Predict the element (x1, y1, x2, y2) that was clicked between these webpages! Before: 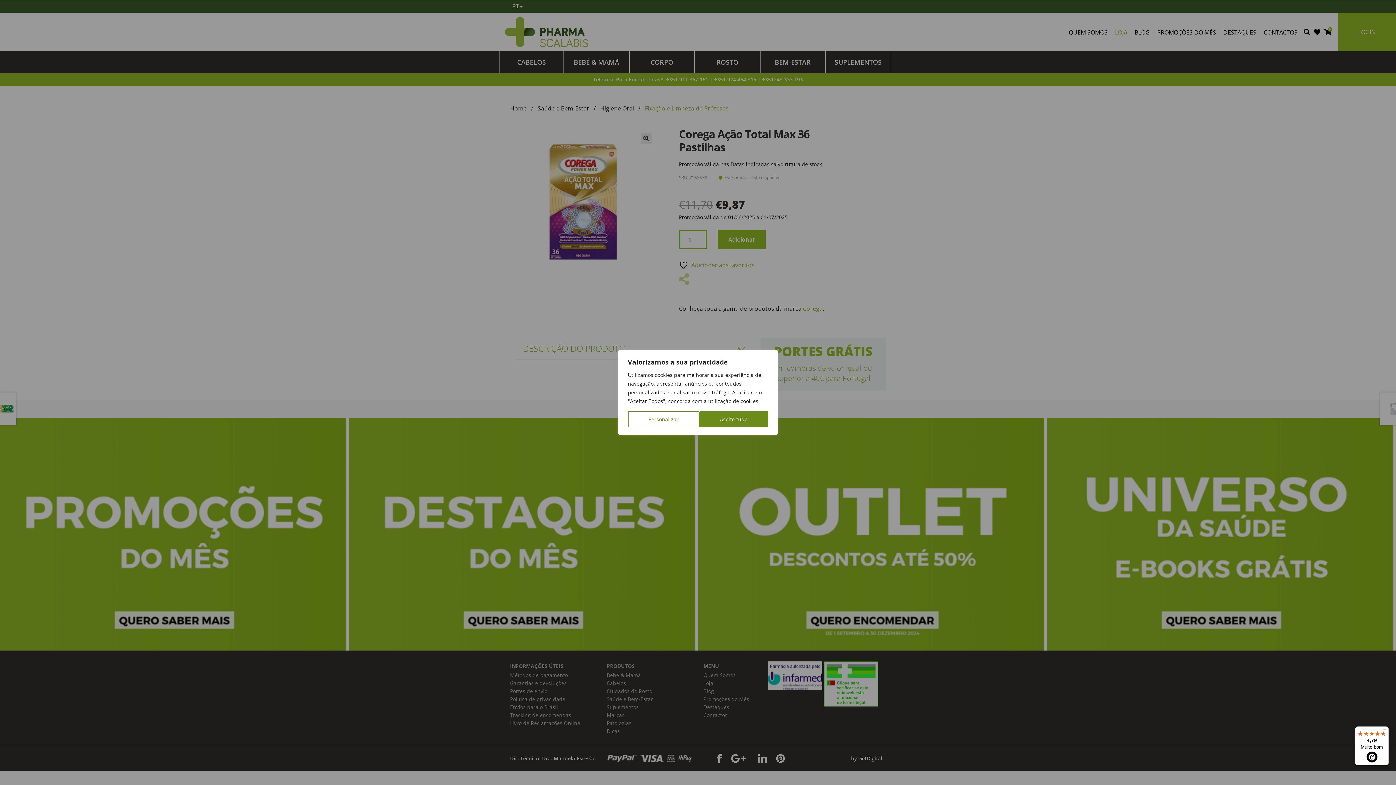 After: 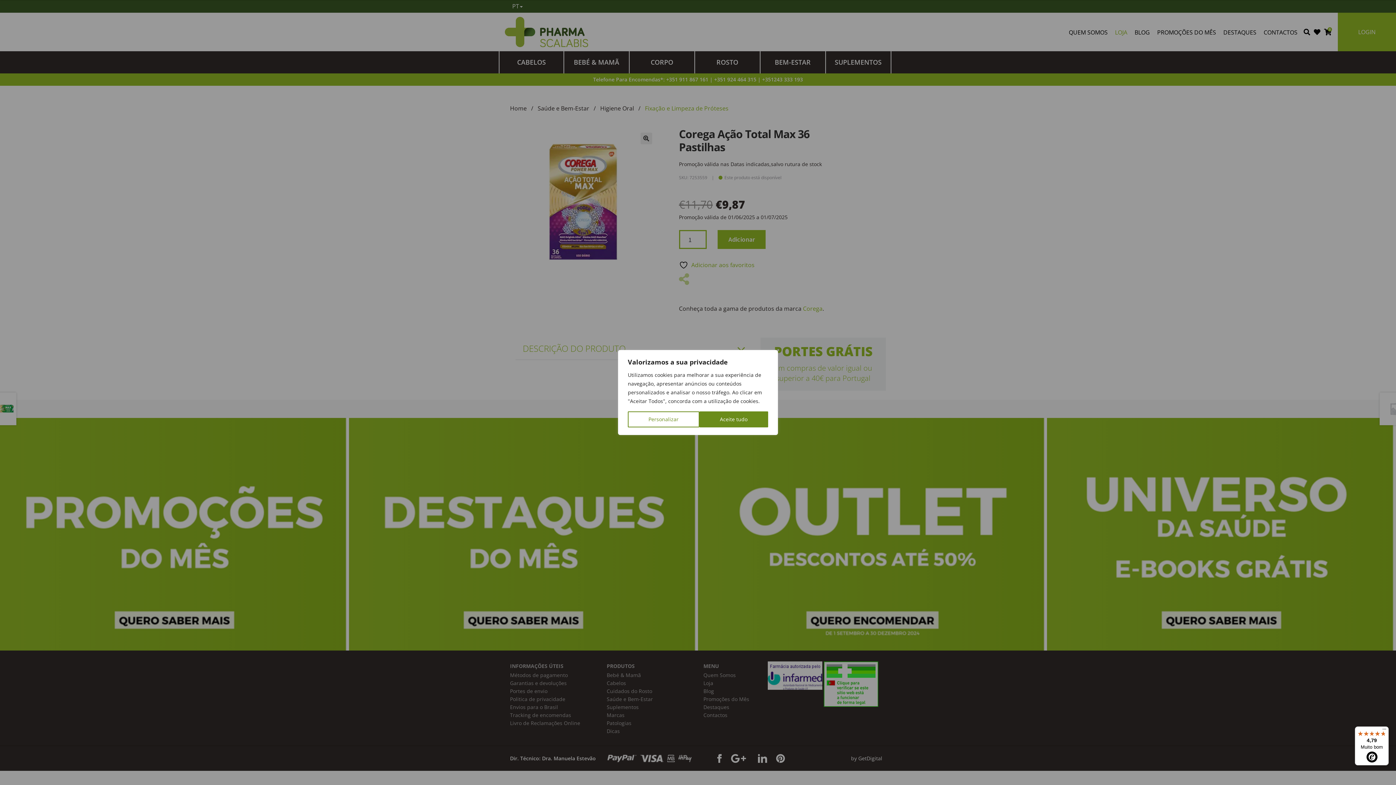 Action: label: 4,79

Muito bom bbox: (1355, 726, 1389, 765)